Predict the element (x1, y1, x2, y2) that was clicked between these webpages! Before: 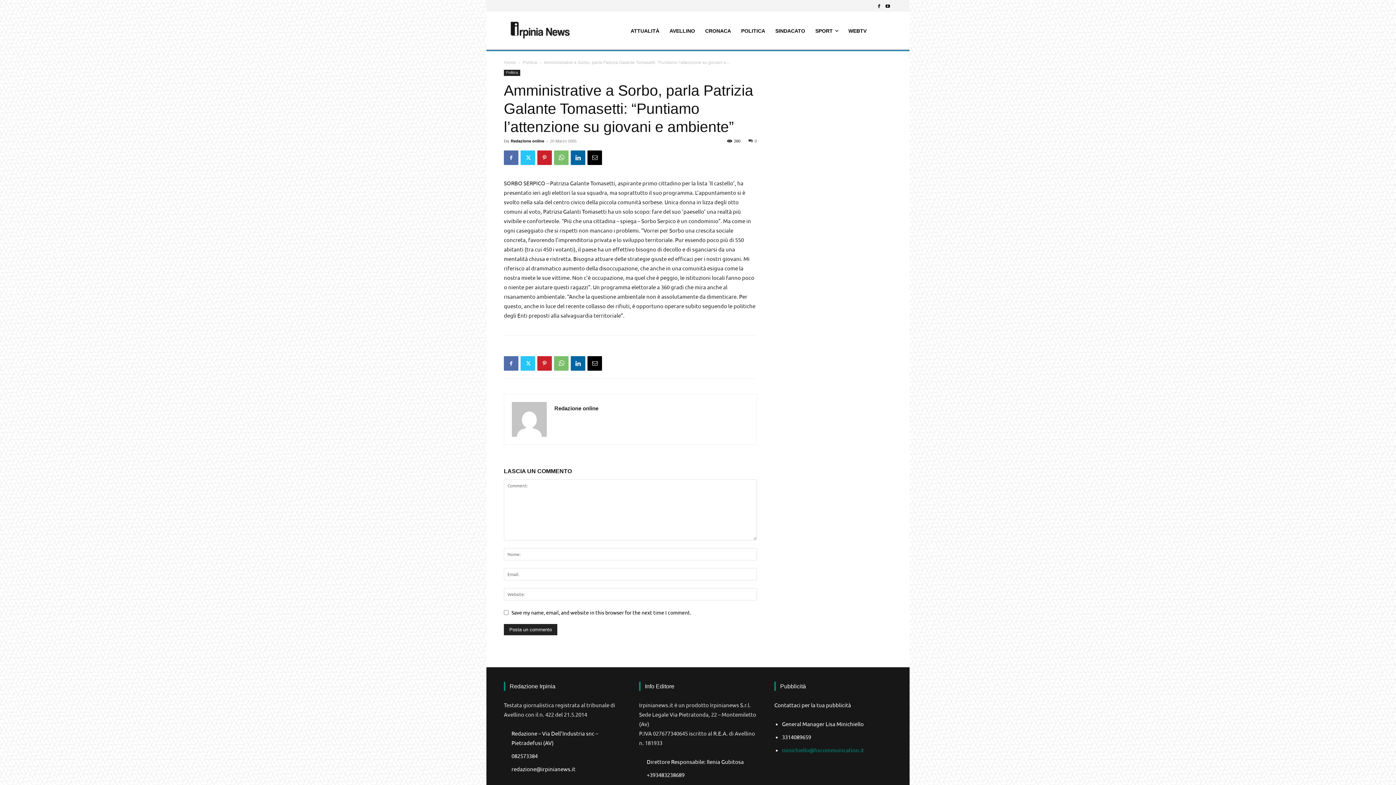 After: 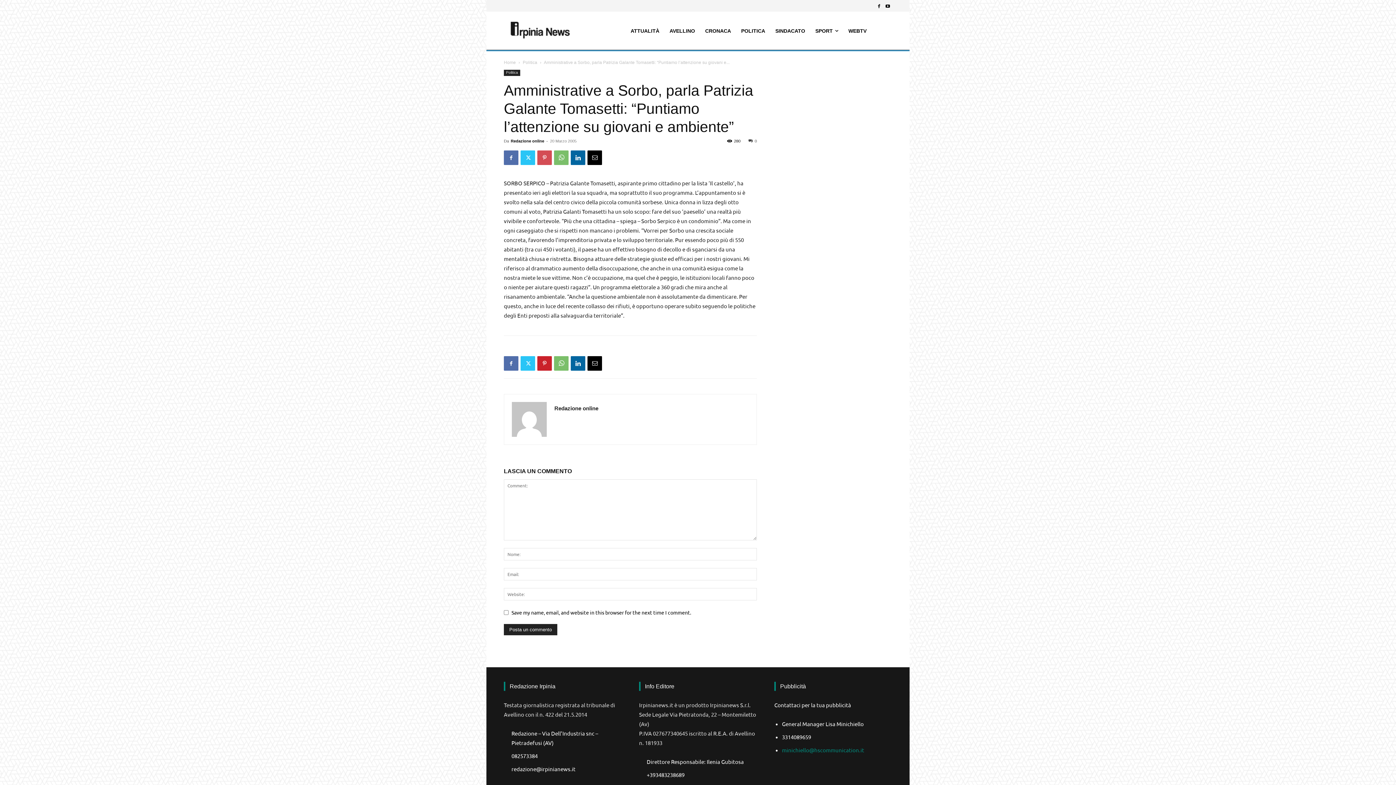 Action: bbox: (537, 150, 552, 165)